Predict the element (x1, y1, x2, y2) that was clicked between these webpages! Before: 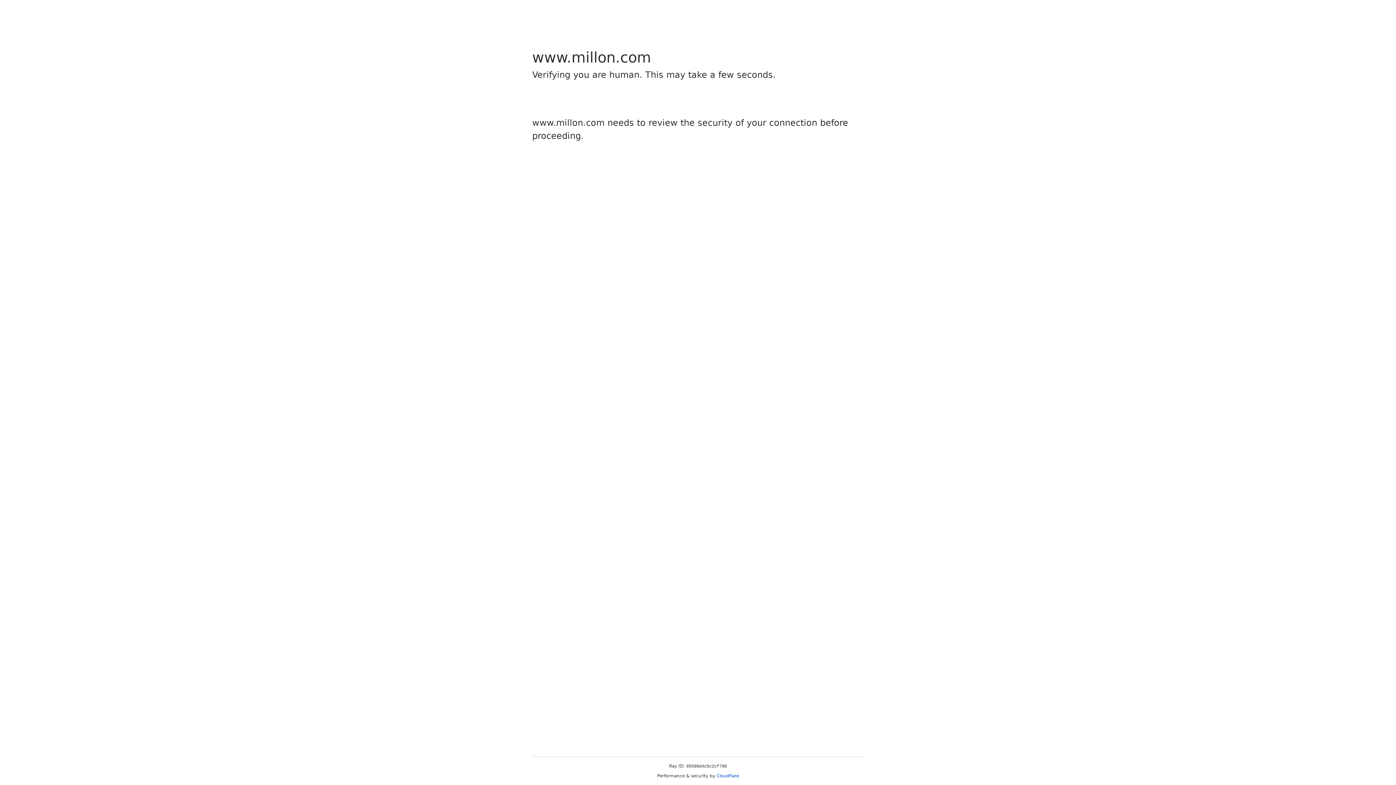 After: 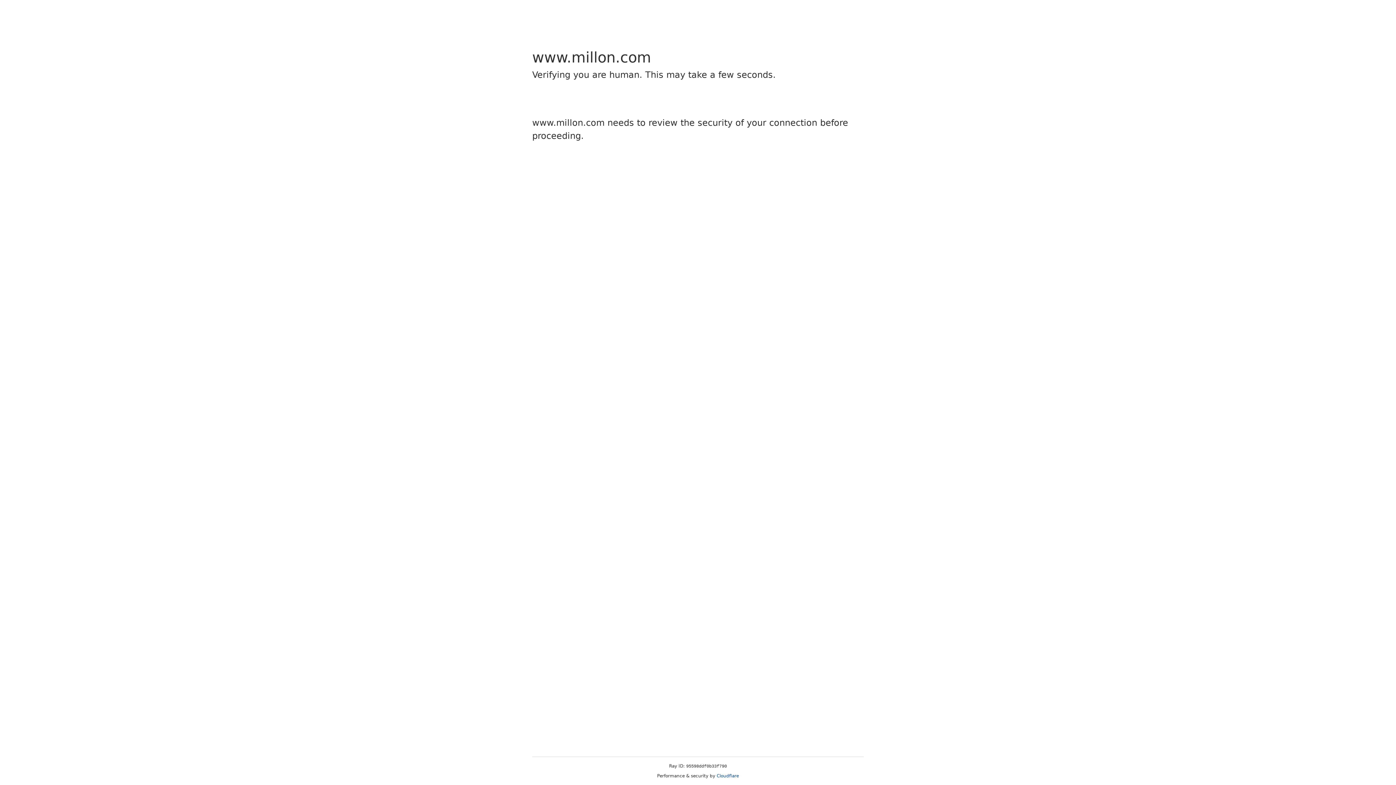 Action: label: Cloudflare bbox: (716, 773, 739, 778)